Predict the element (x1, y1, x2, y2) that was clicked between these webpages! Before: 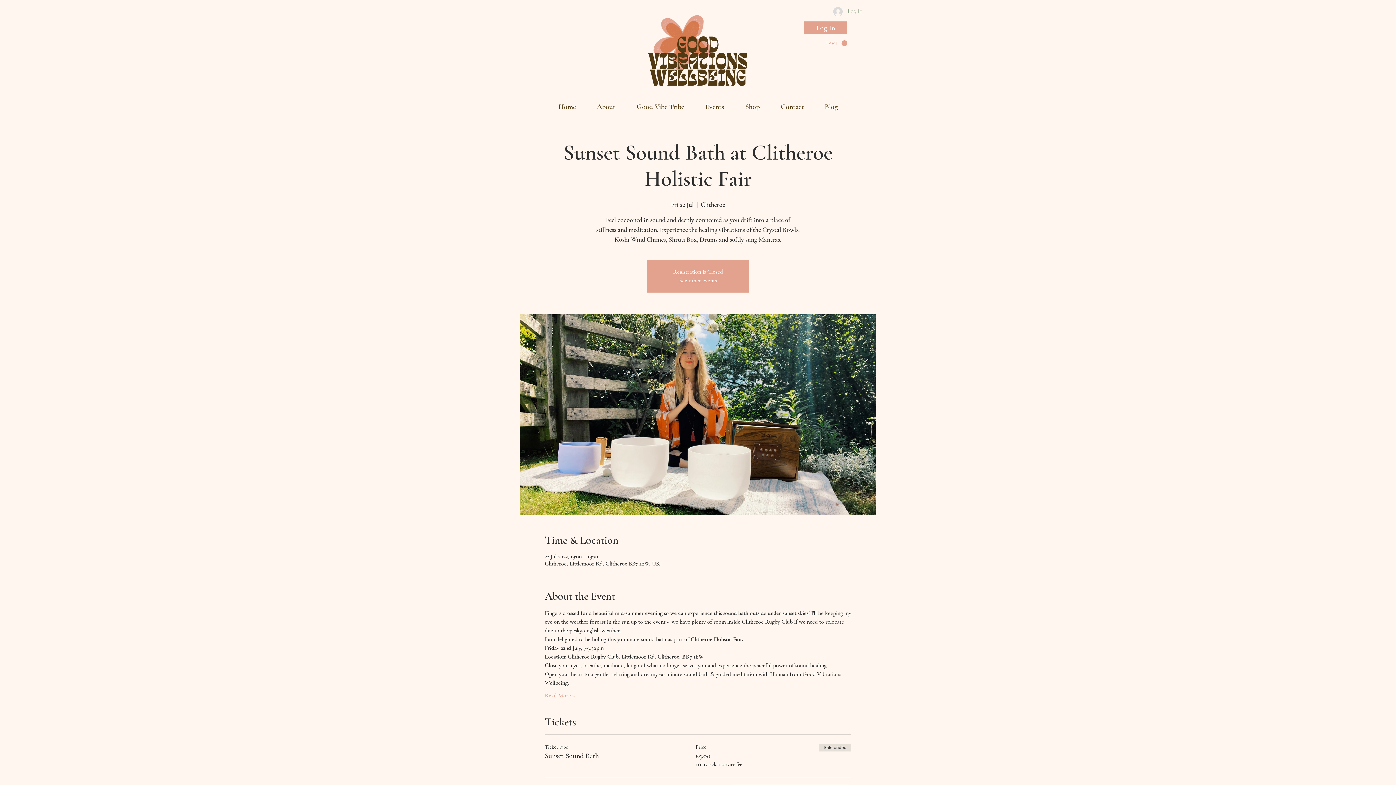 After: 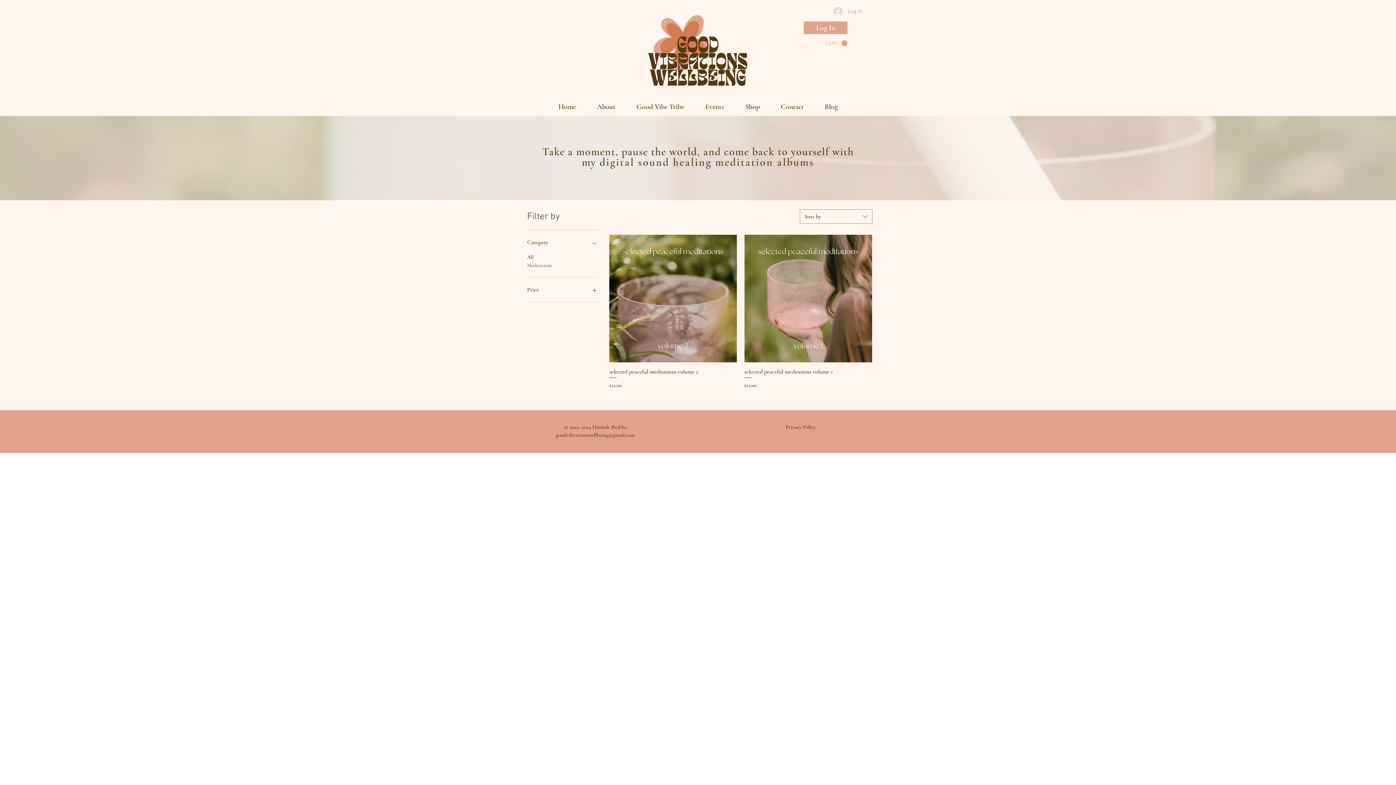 Action: label: Shop bbox: (734, 97, 770, 116)